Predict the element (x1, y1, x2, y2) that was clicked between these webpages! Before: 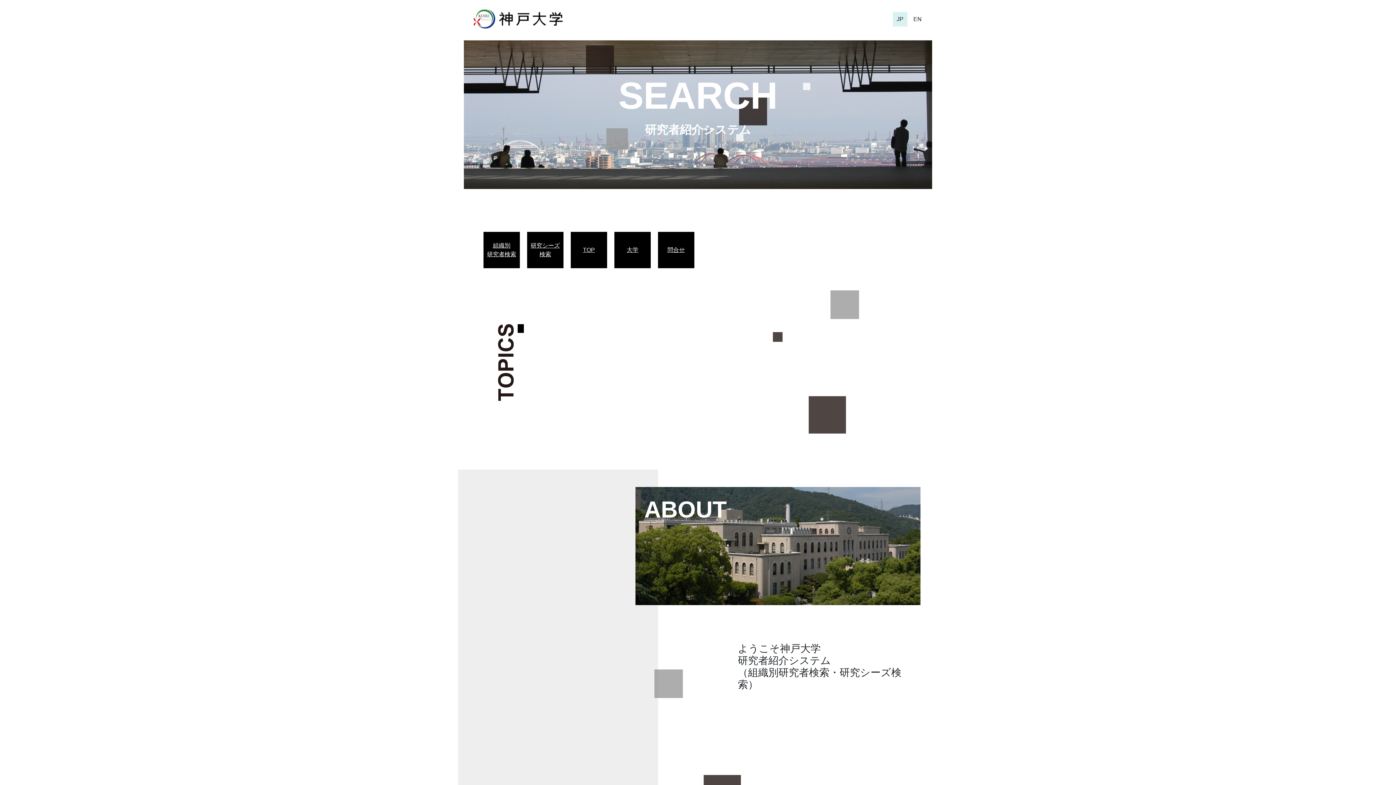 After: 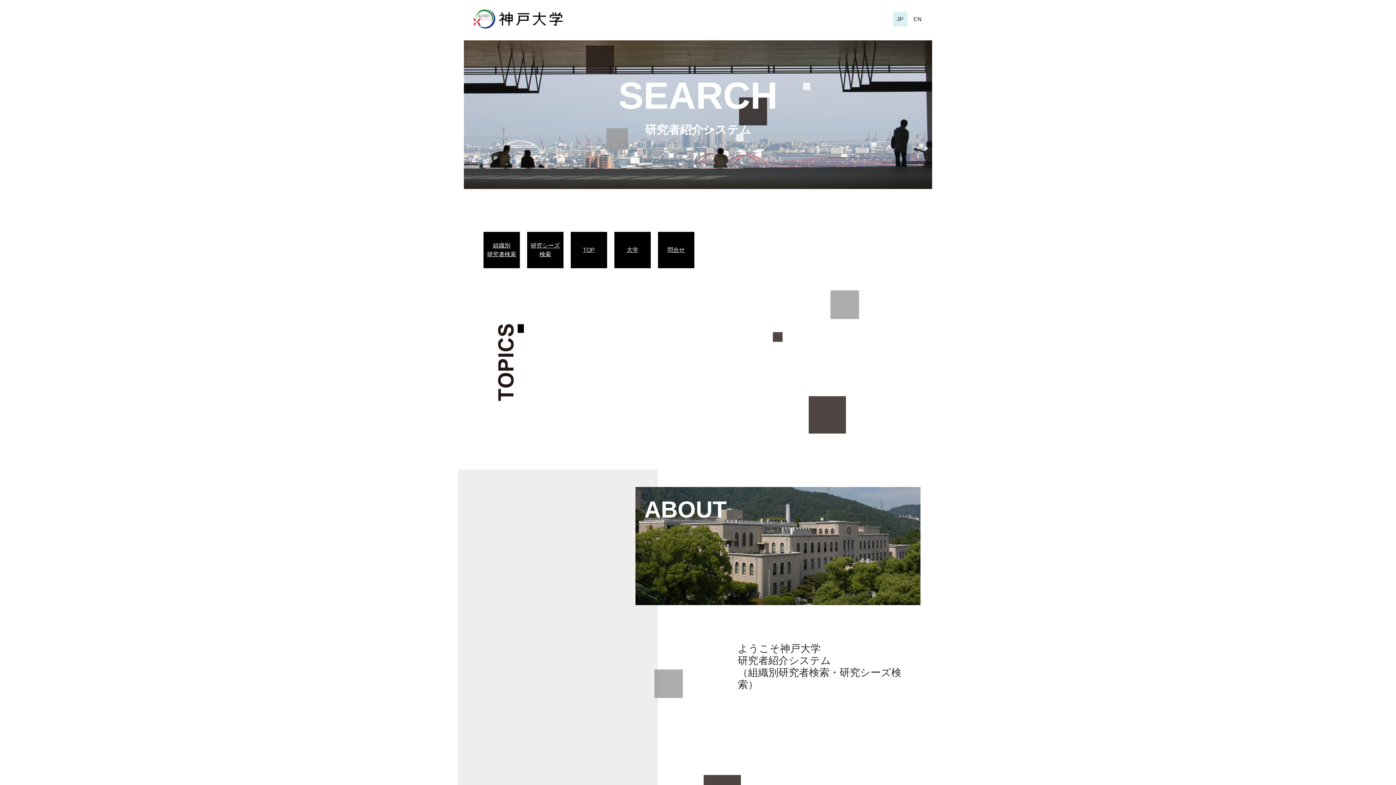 Action: label: TOP bbox: (574, 245, 603, 254)